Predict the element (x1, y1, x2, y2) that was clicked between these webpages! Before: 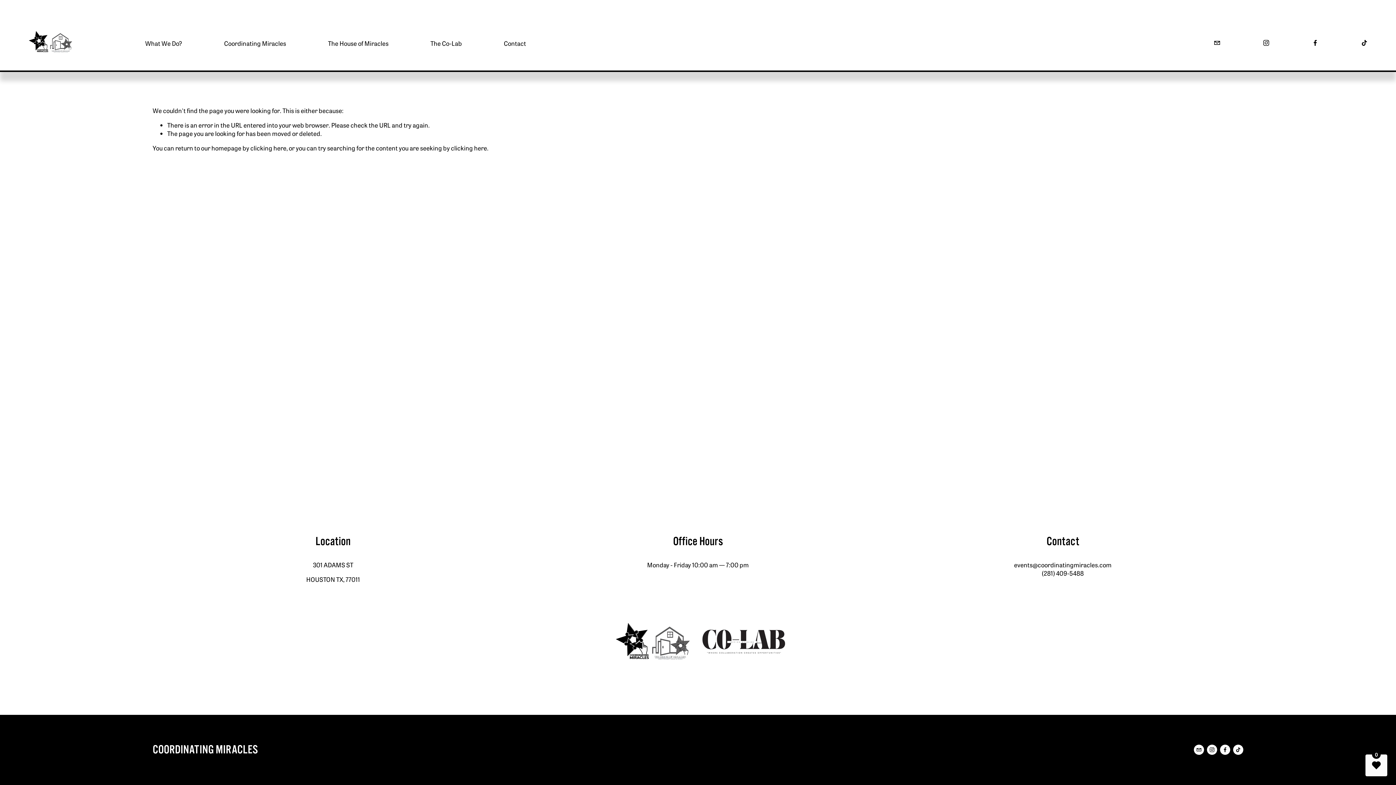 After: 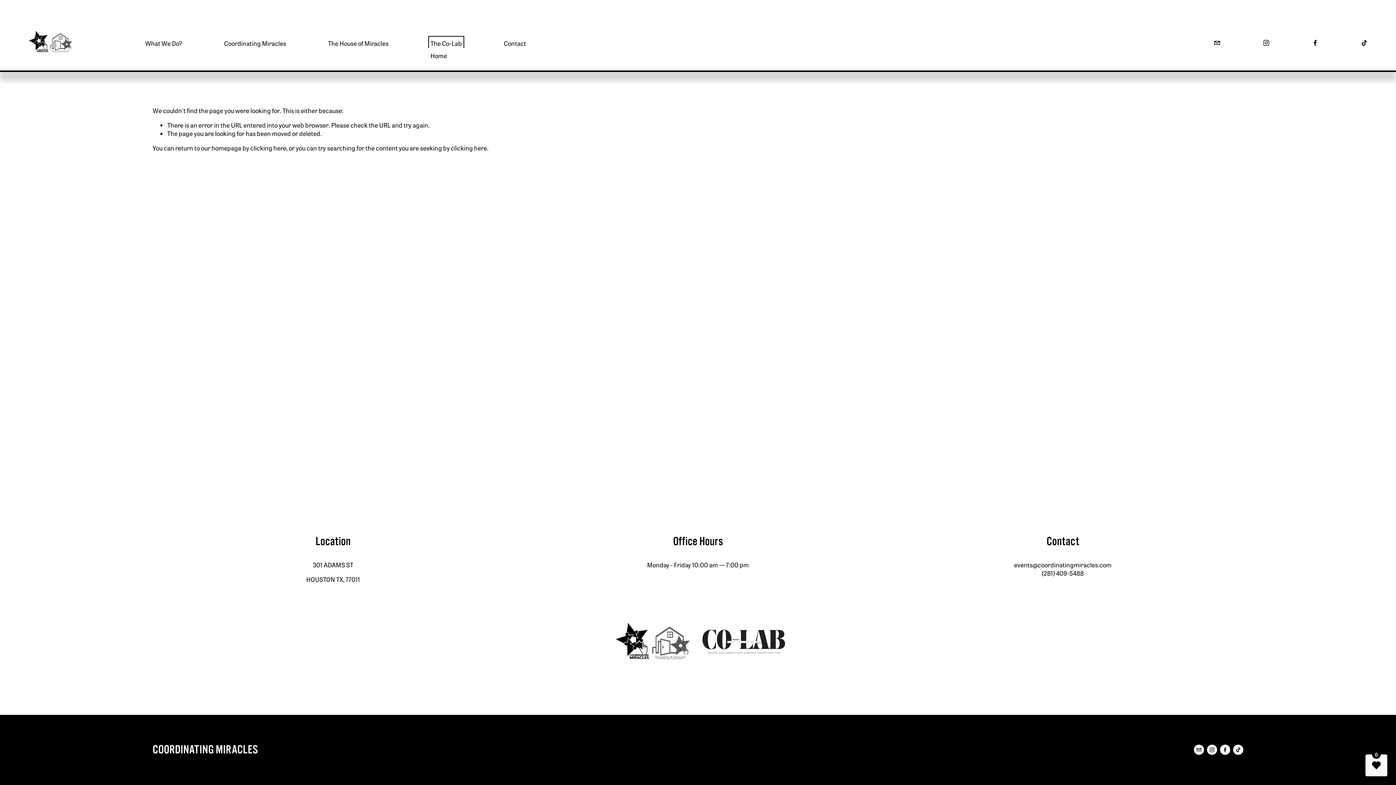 Action: bbox: (430, 38, 462, 47) label: folder dropdown